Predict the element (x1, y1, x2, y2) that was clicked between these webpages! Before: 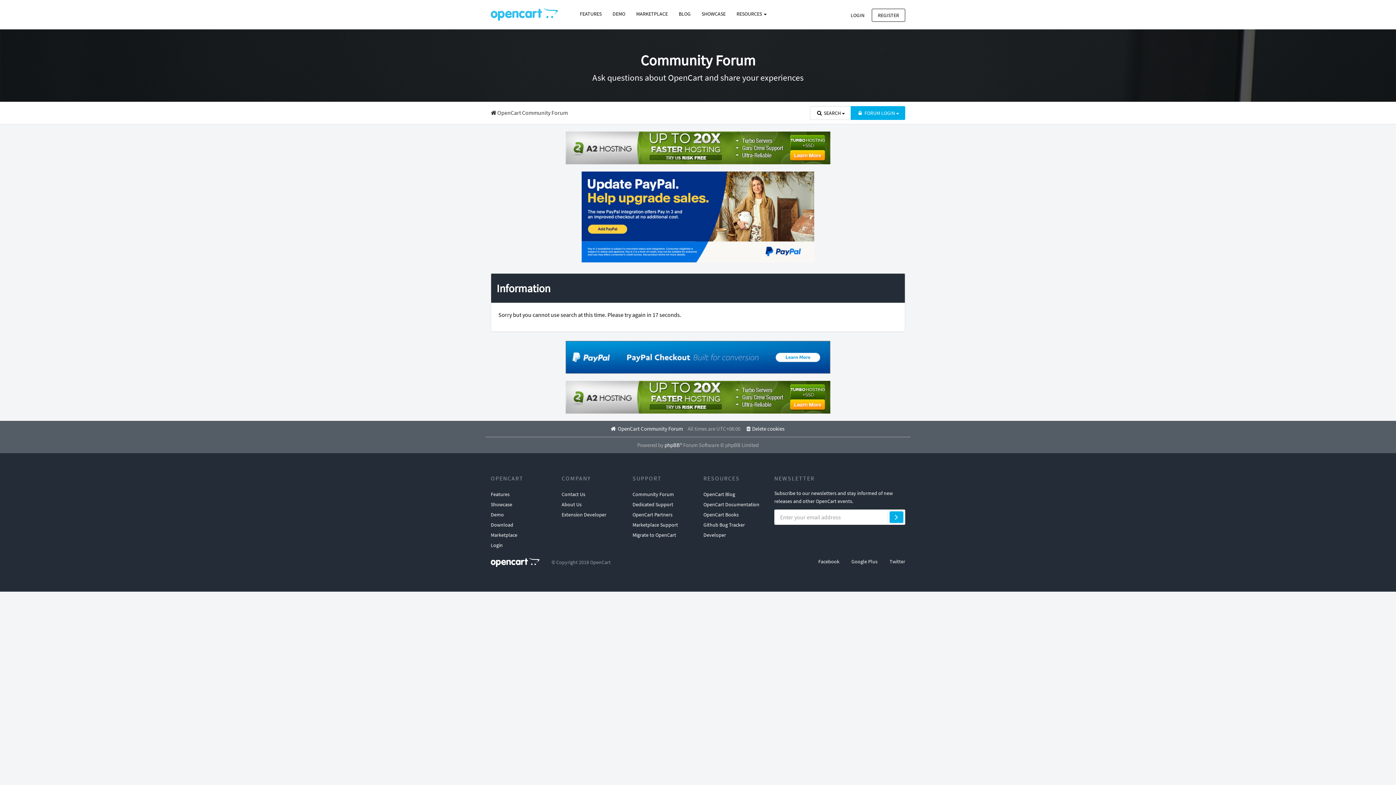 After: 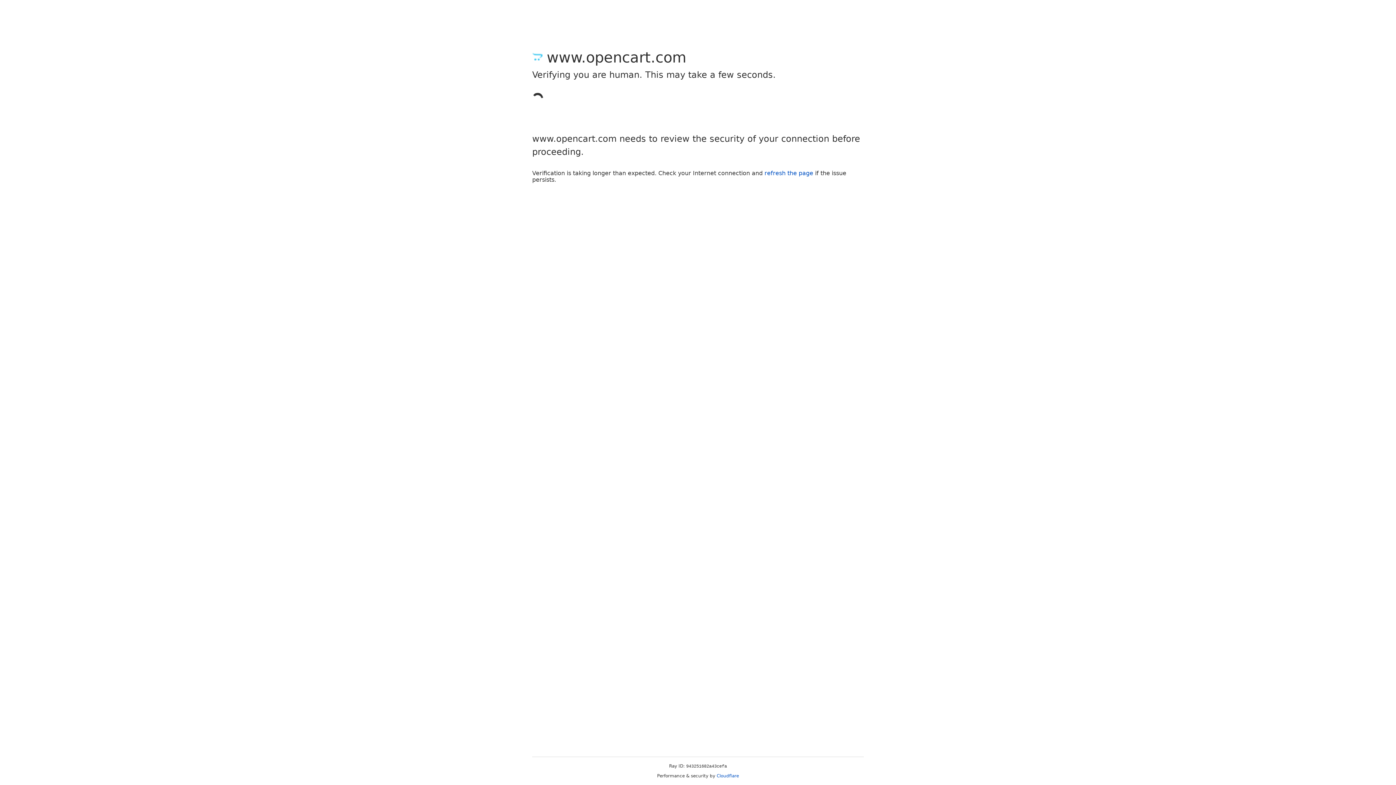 Action: bbox: (844, 8, 870, 21) label: LOGIN